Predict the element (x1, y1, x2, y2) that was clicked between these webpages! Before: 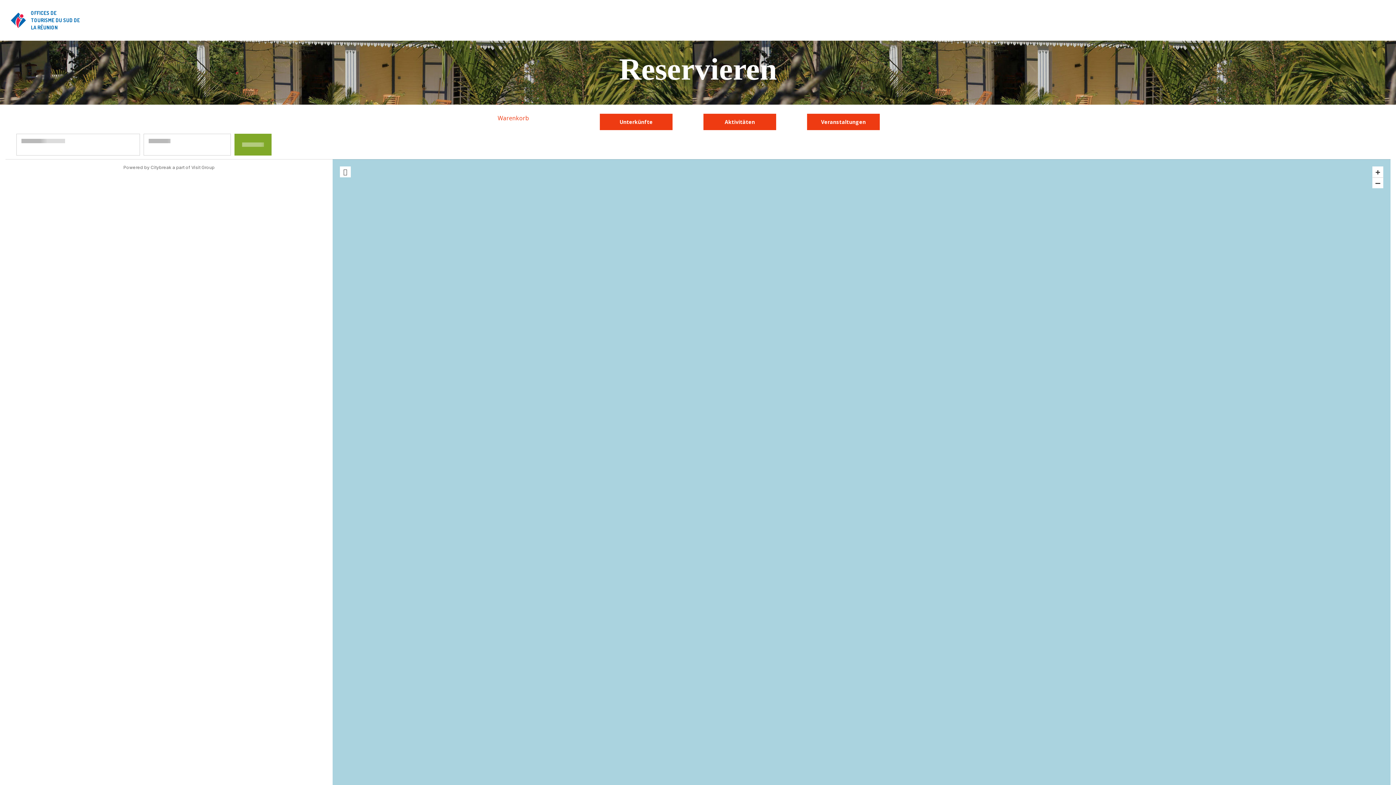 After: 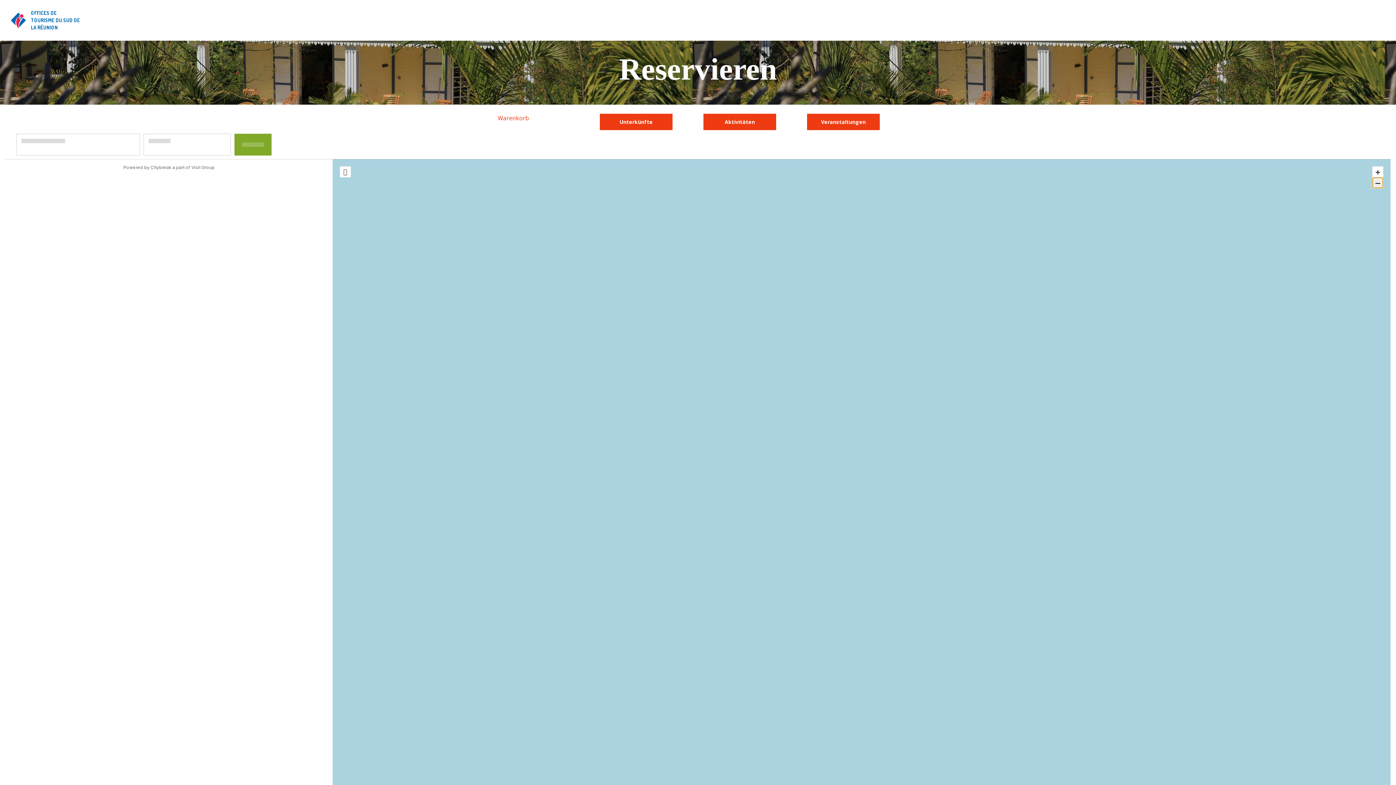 Action: label: – bbox: (1372, 177, 1383, 188)